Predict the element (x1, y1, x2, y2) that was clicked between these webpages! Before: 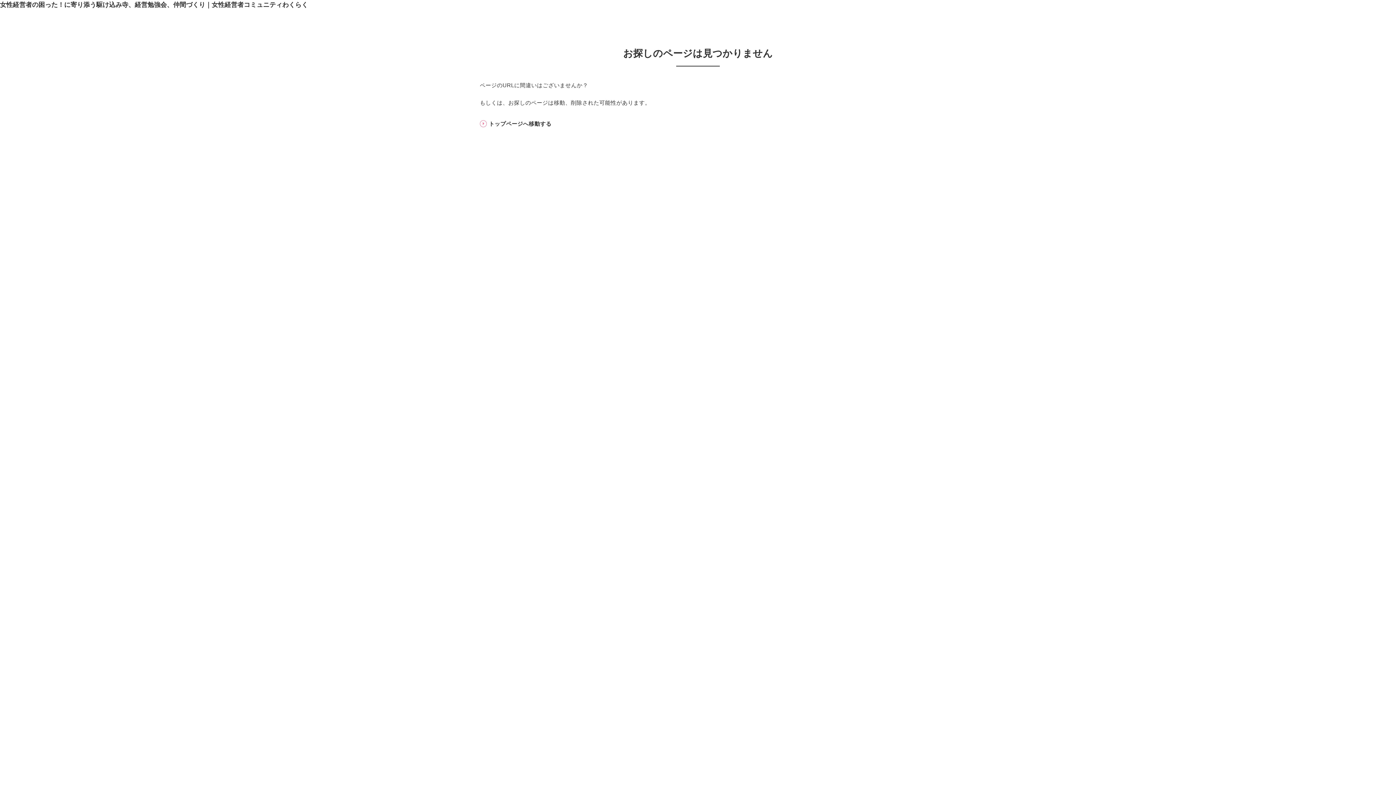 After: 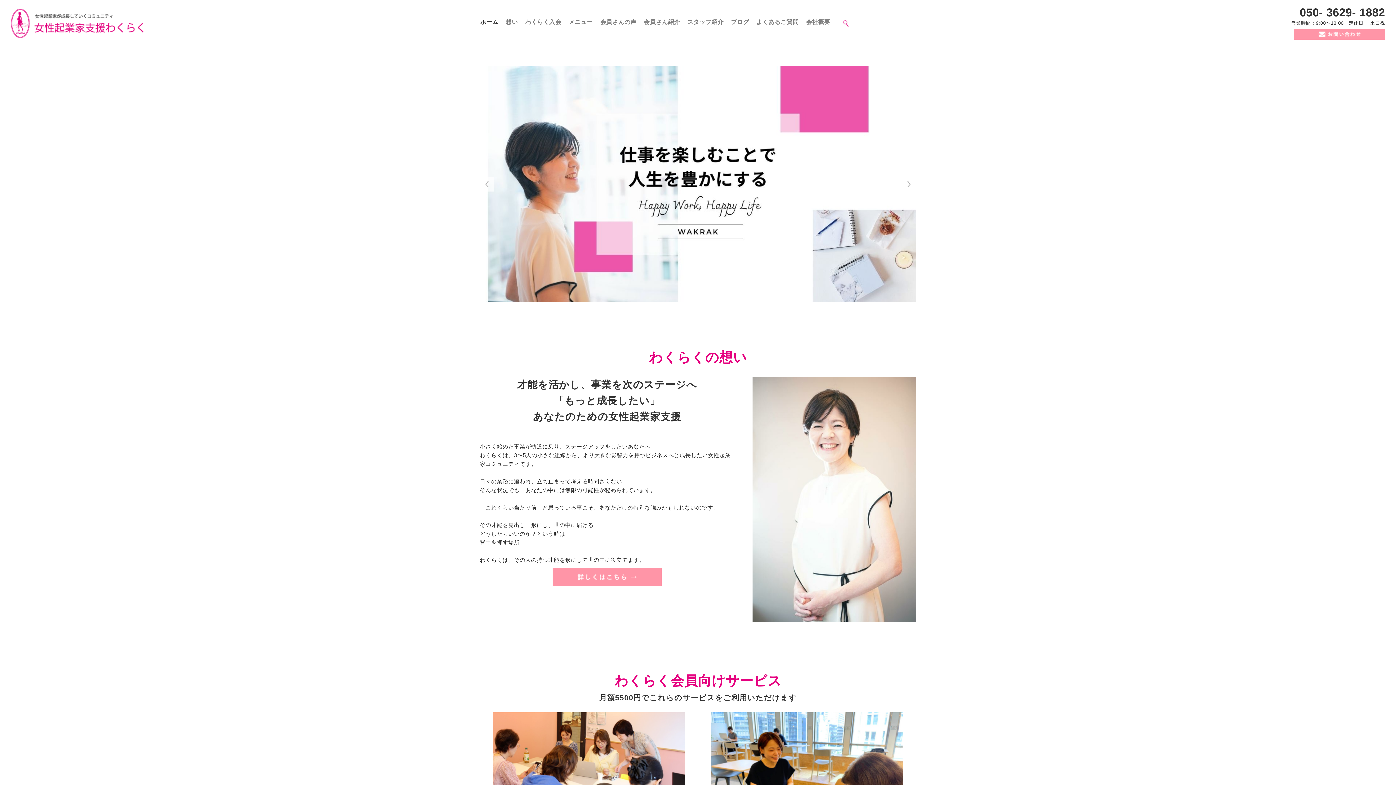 Action: label: トップページへ移動する bbox: (480, 119, 916, 128)